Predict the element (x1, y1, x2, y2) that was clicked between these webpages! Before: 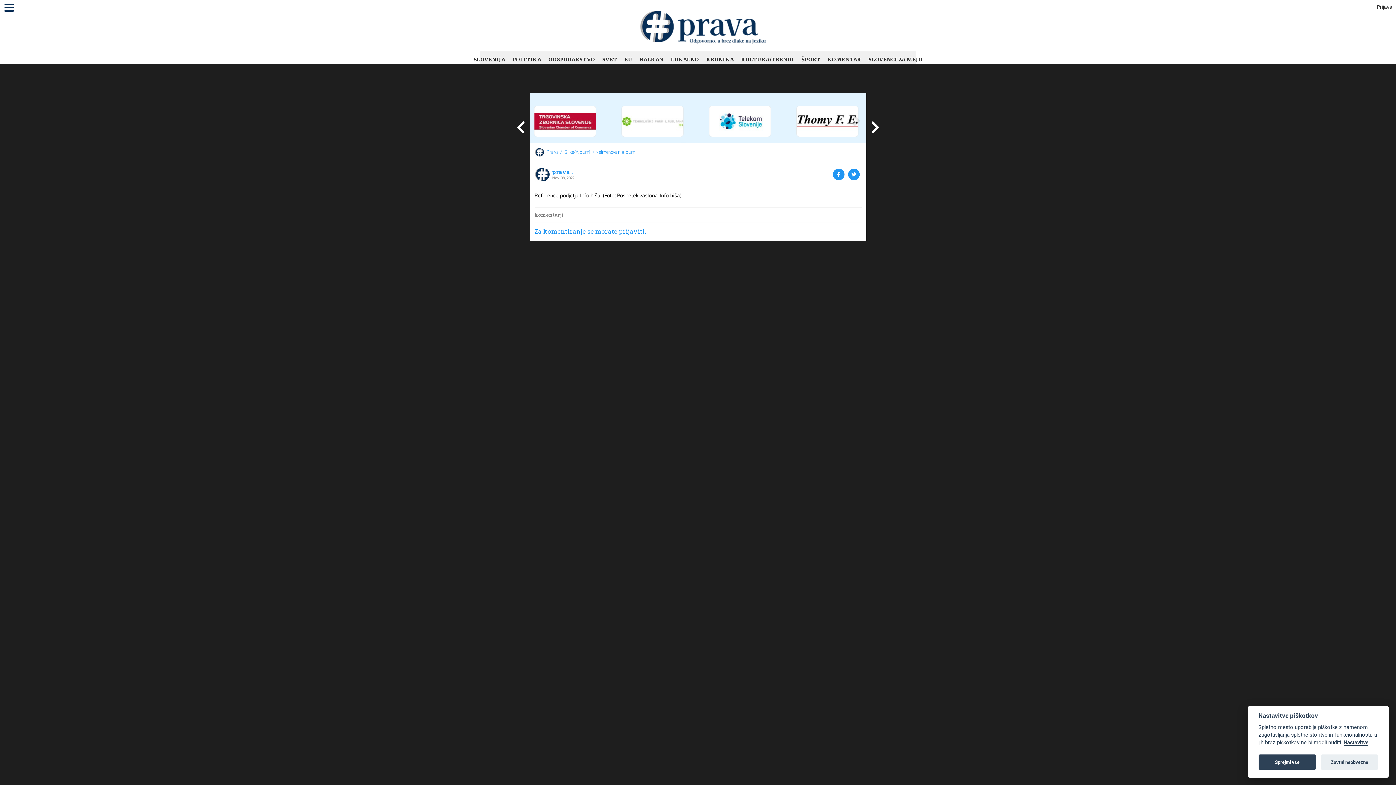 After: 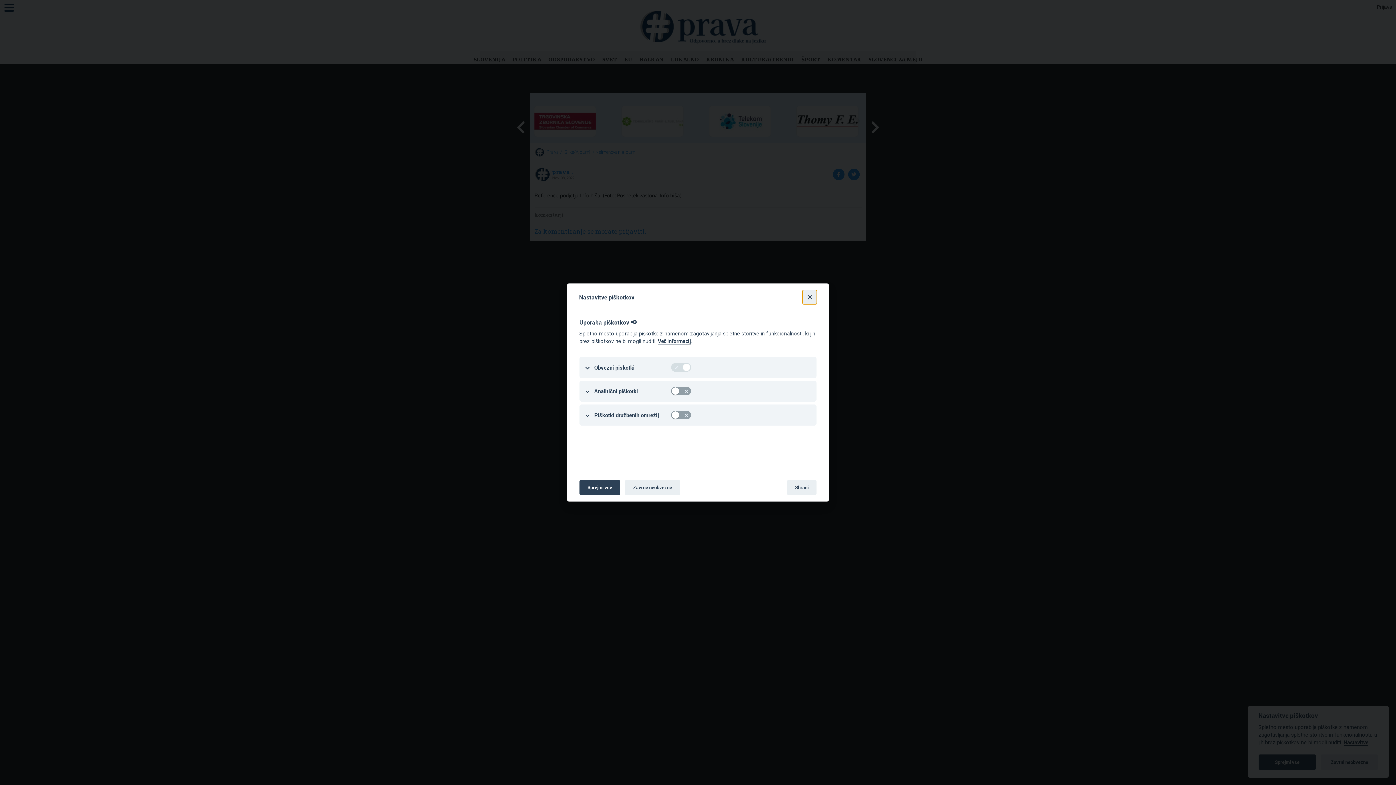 Action: label: Nastavitve bbox: (1343, 739, 1368, 746)